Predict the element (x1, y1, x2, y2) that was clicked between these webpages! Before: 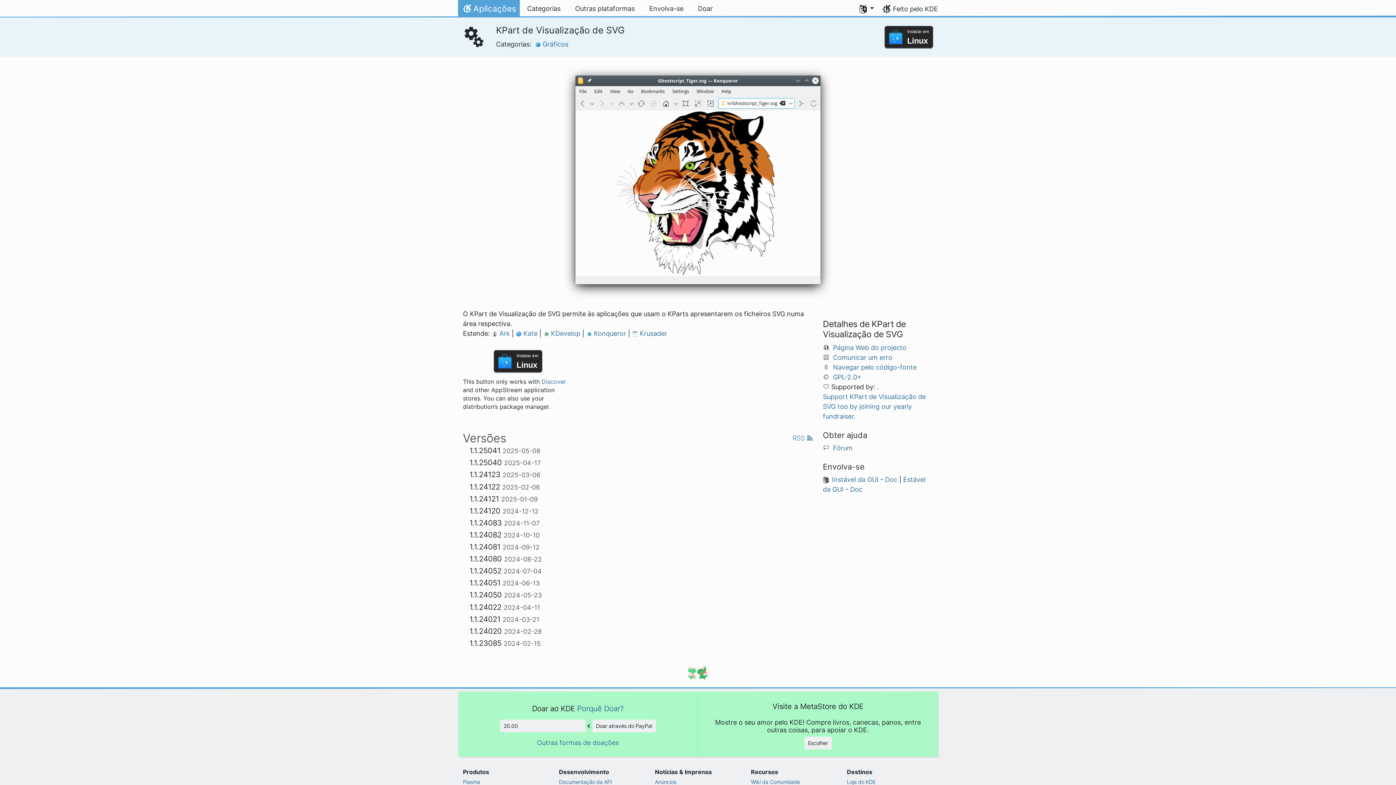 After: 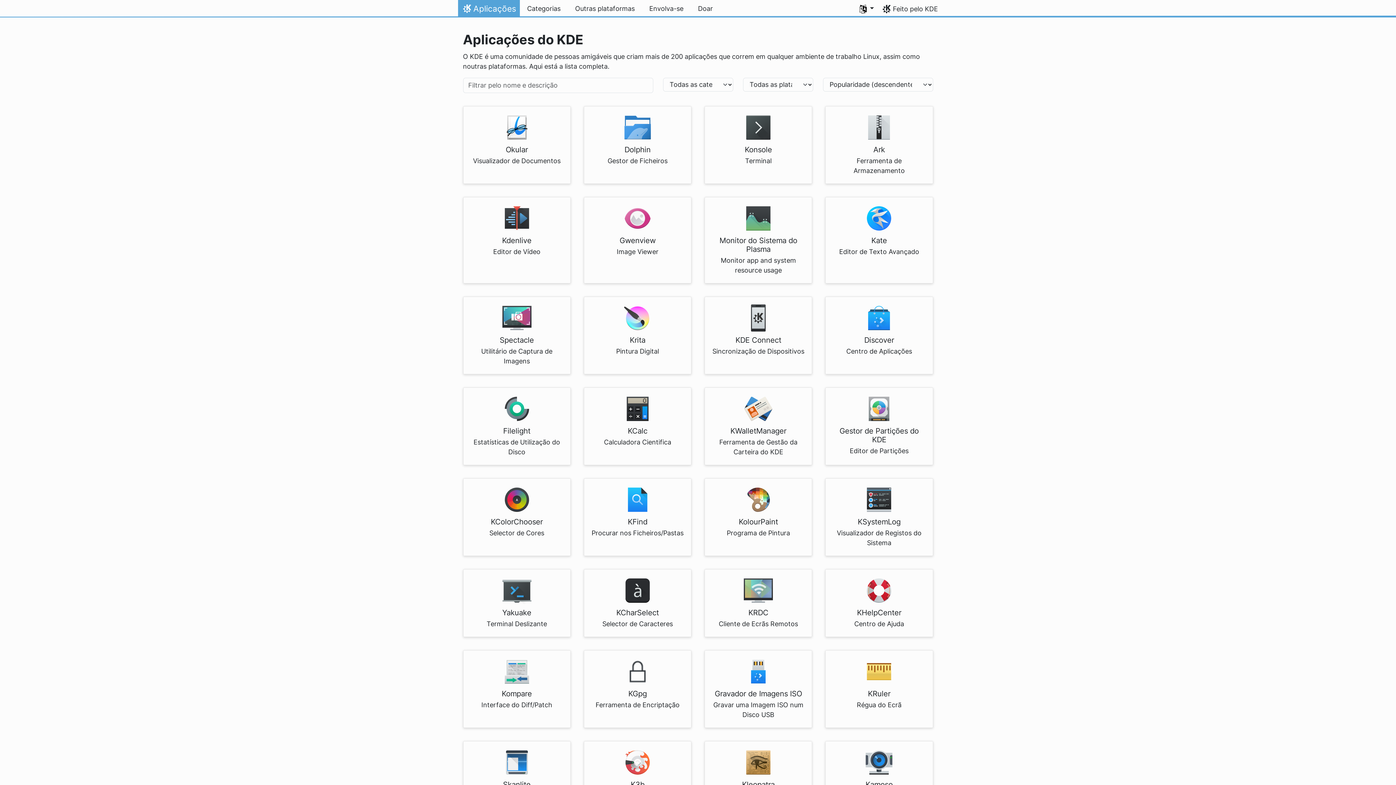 Action: label: Início
Aplicações bbox: (458, 0, 520, 17)